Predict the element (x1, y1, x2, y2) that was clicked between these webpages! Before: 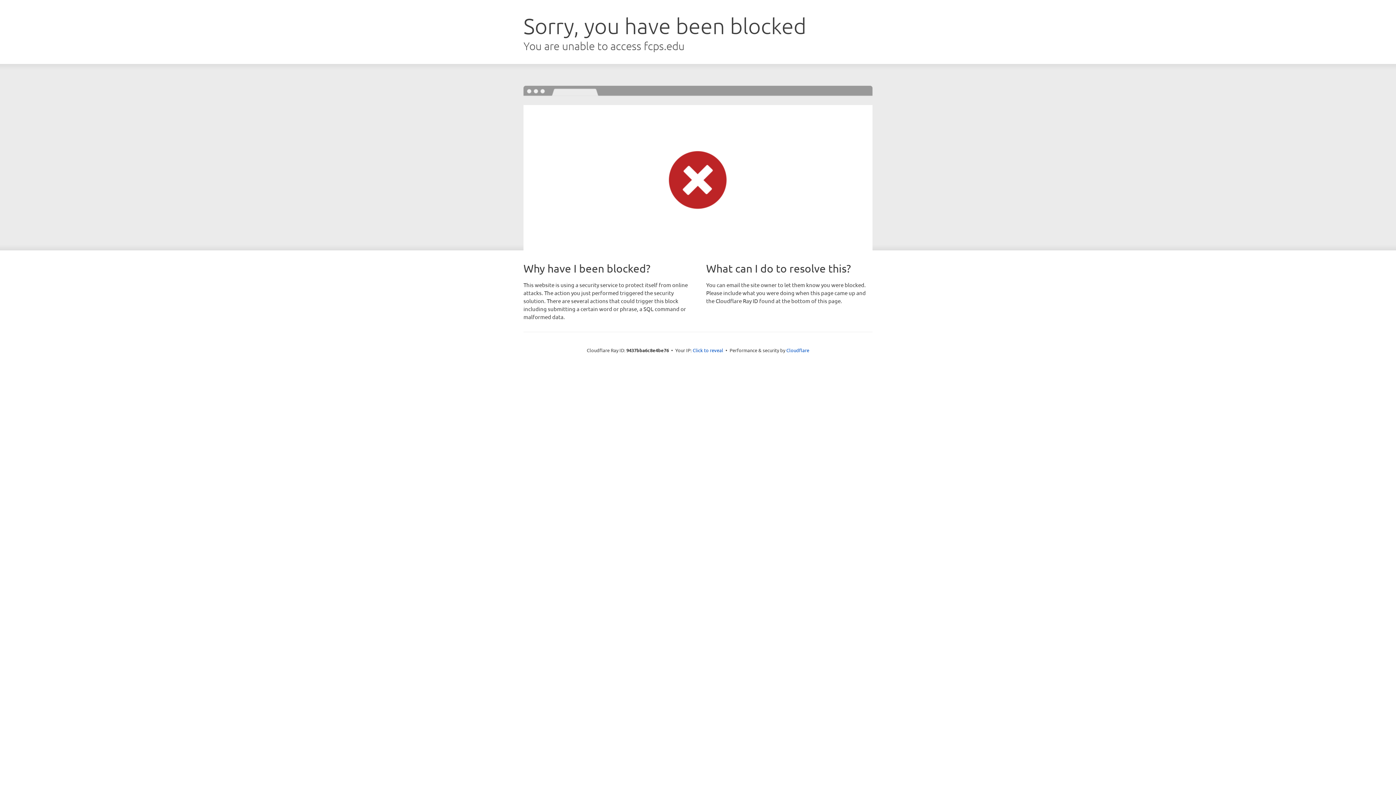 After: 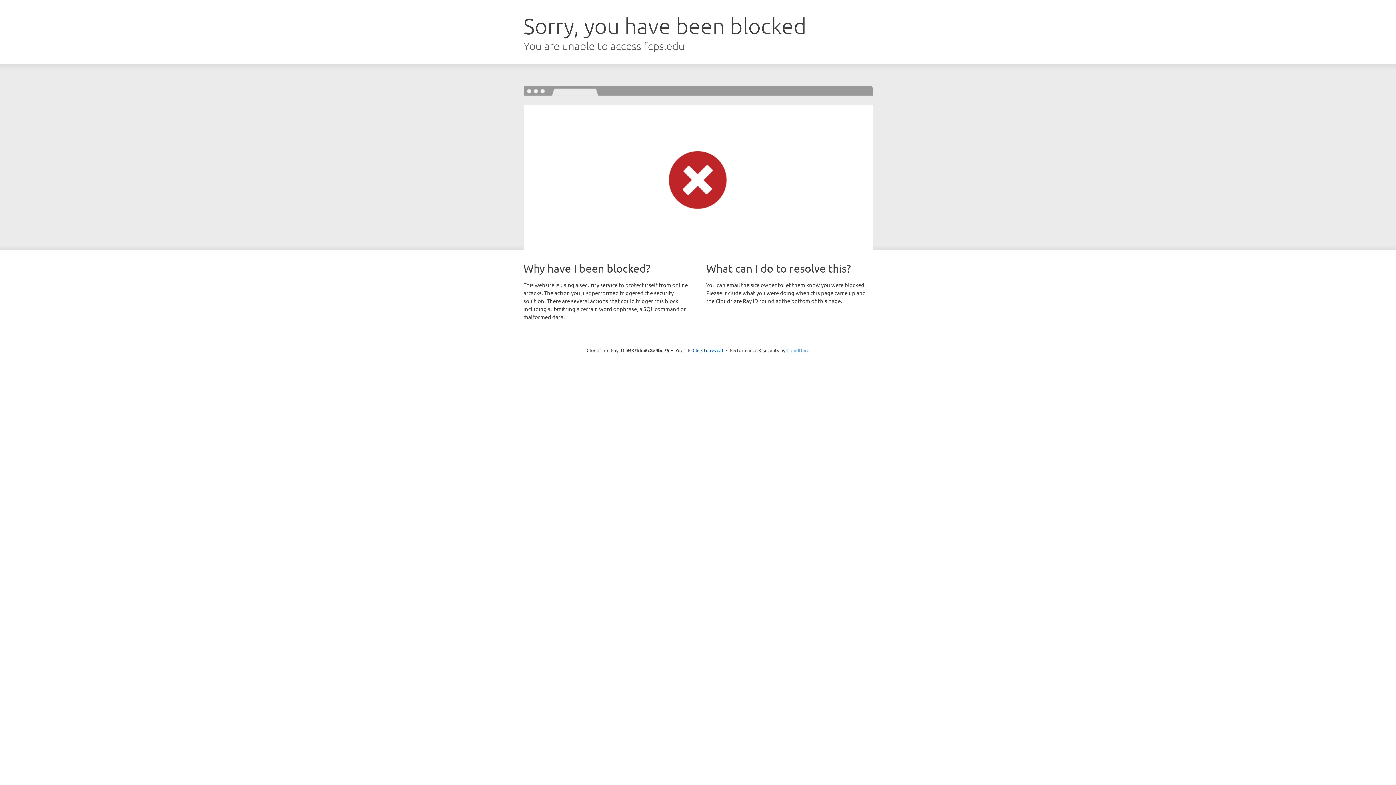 Action: bbox: (786, 347, 809, 353) label: Cloudflare